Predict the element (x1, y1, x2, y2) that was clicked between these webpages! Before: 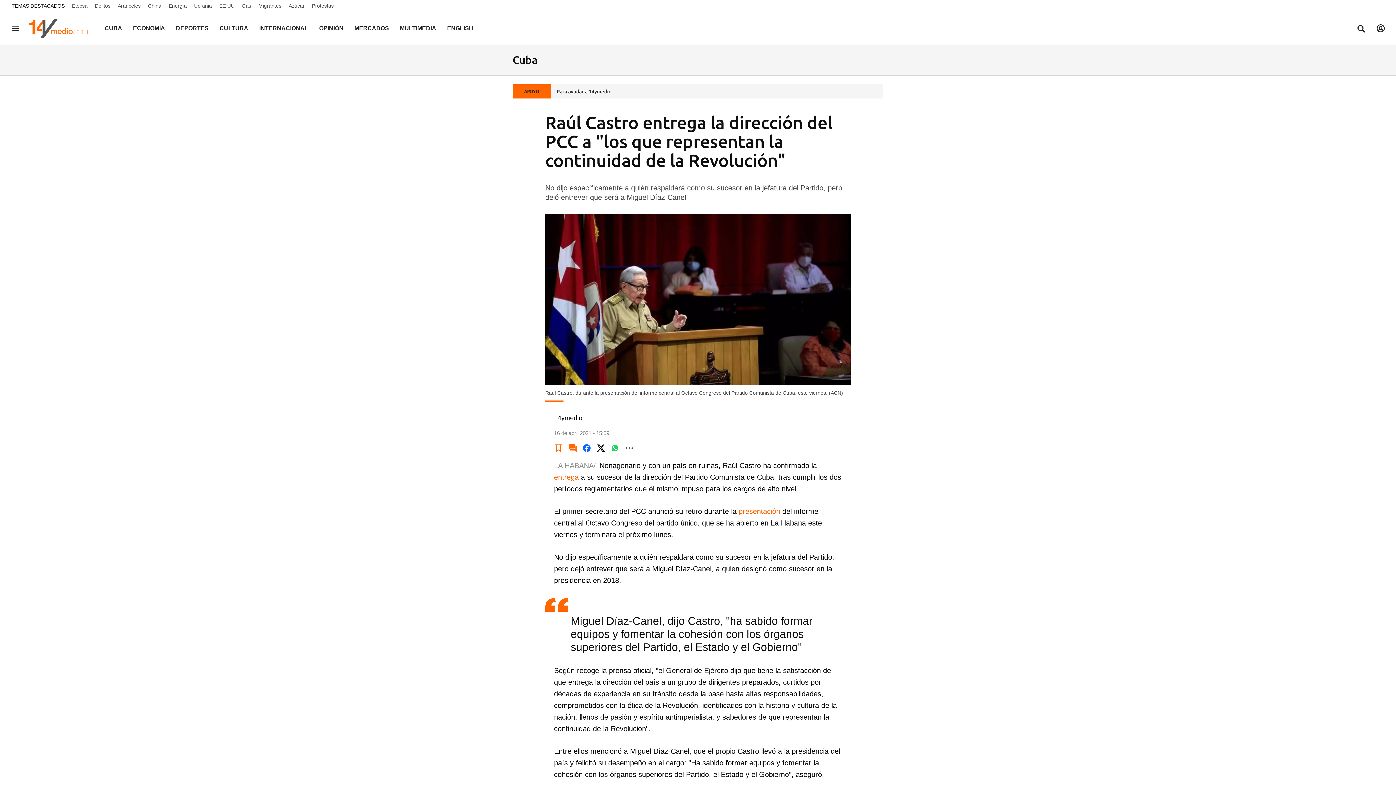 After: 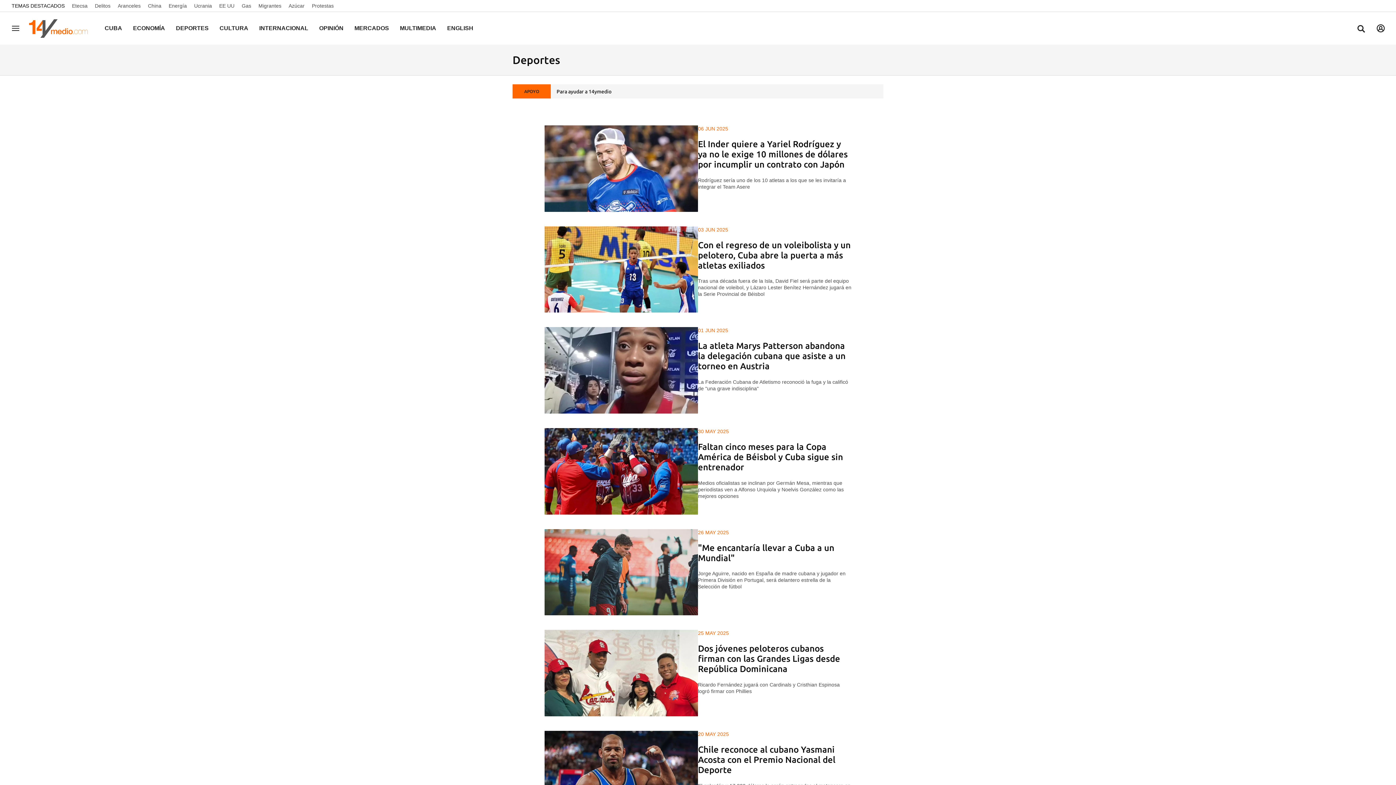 Action: label: DEPORTES bbox: (176, 25, 208, 31)